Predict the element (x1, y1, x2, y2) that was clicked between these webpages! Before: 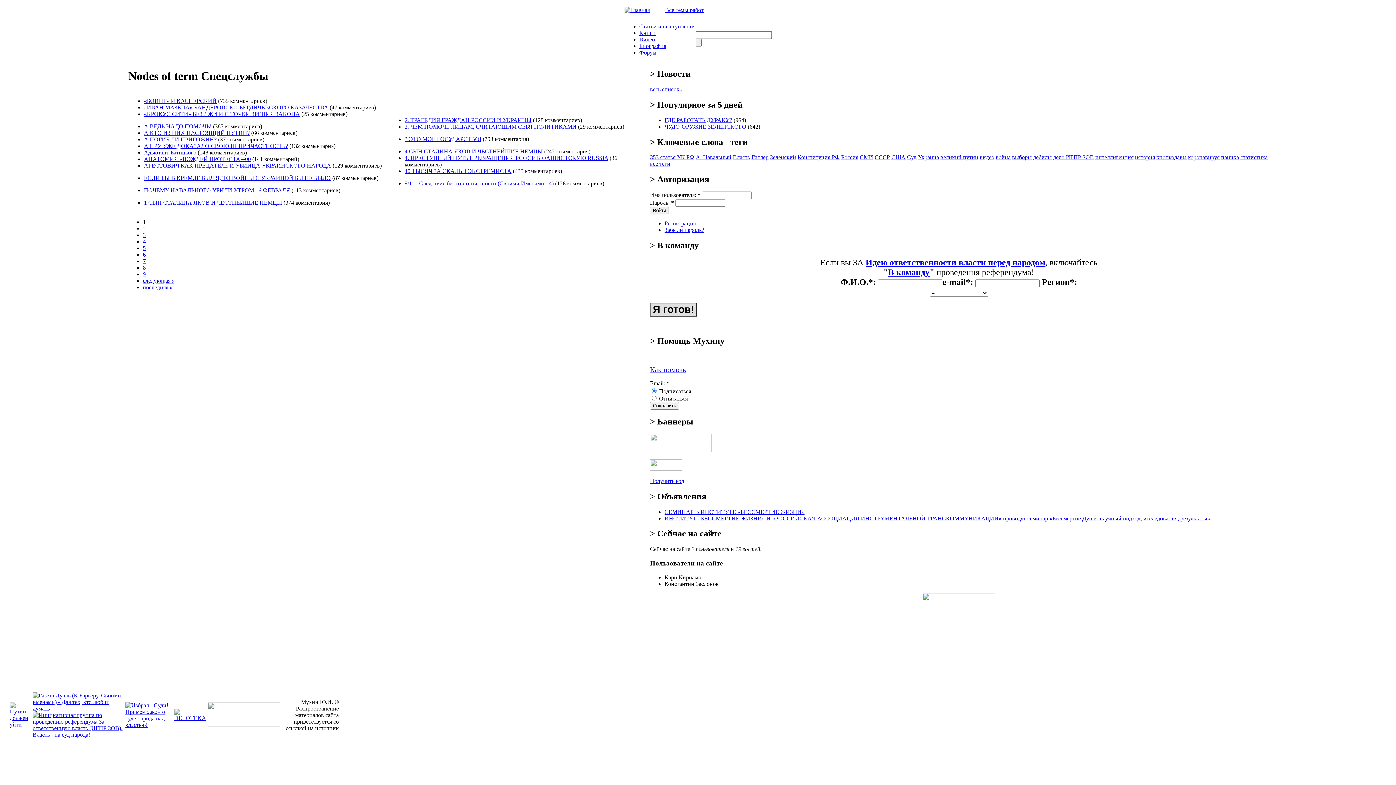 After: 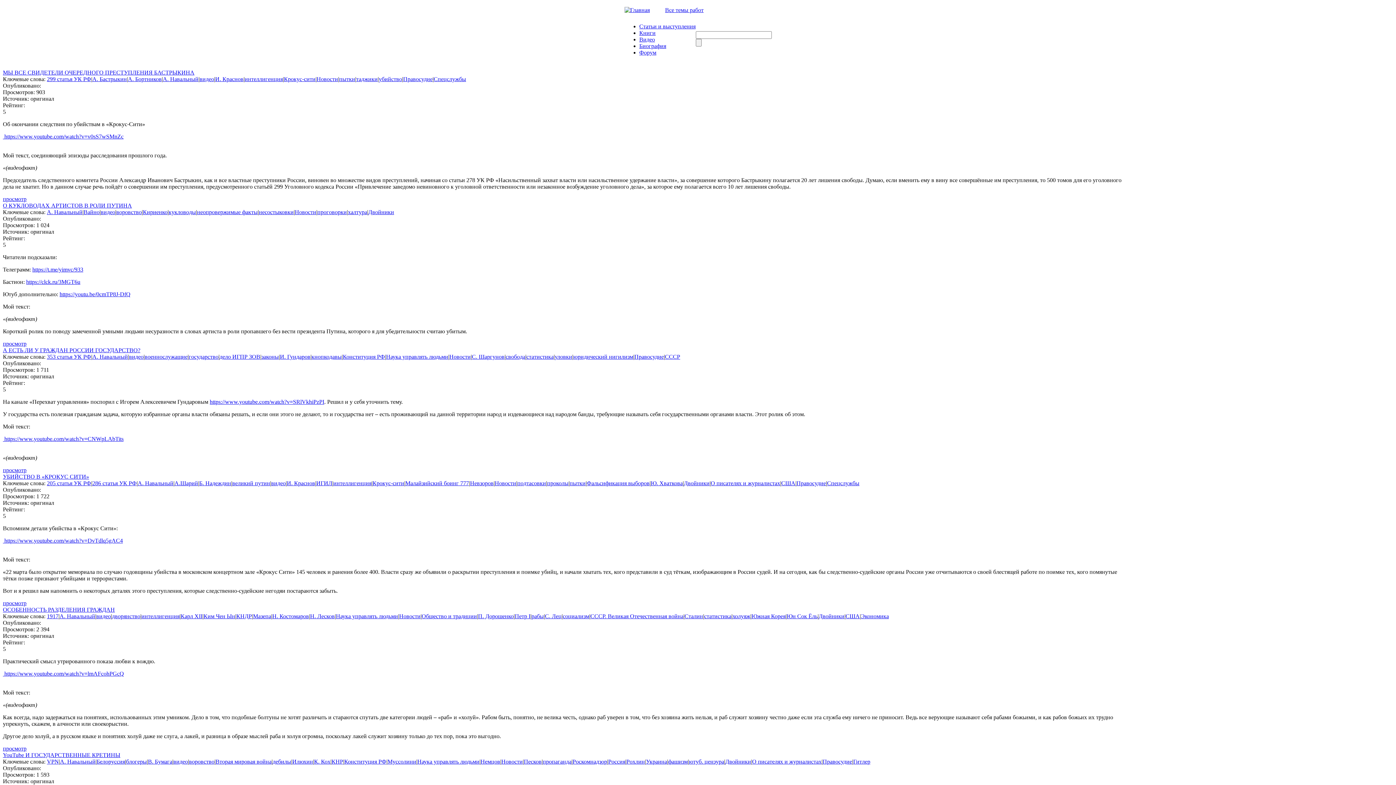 Action: label: А. Навальный bbox: (696, 154, 731, 160)